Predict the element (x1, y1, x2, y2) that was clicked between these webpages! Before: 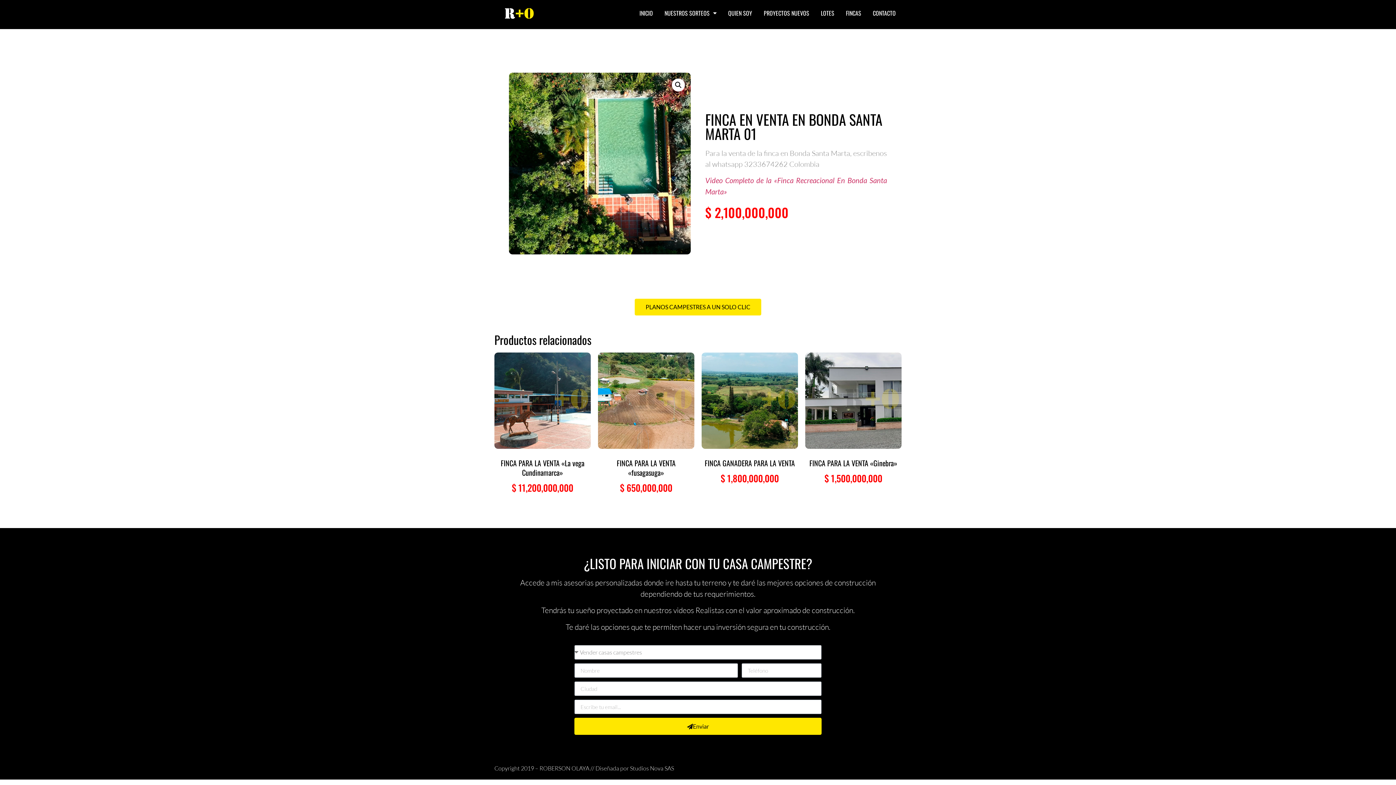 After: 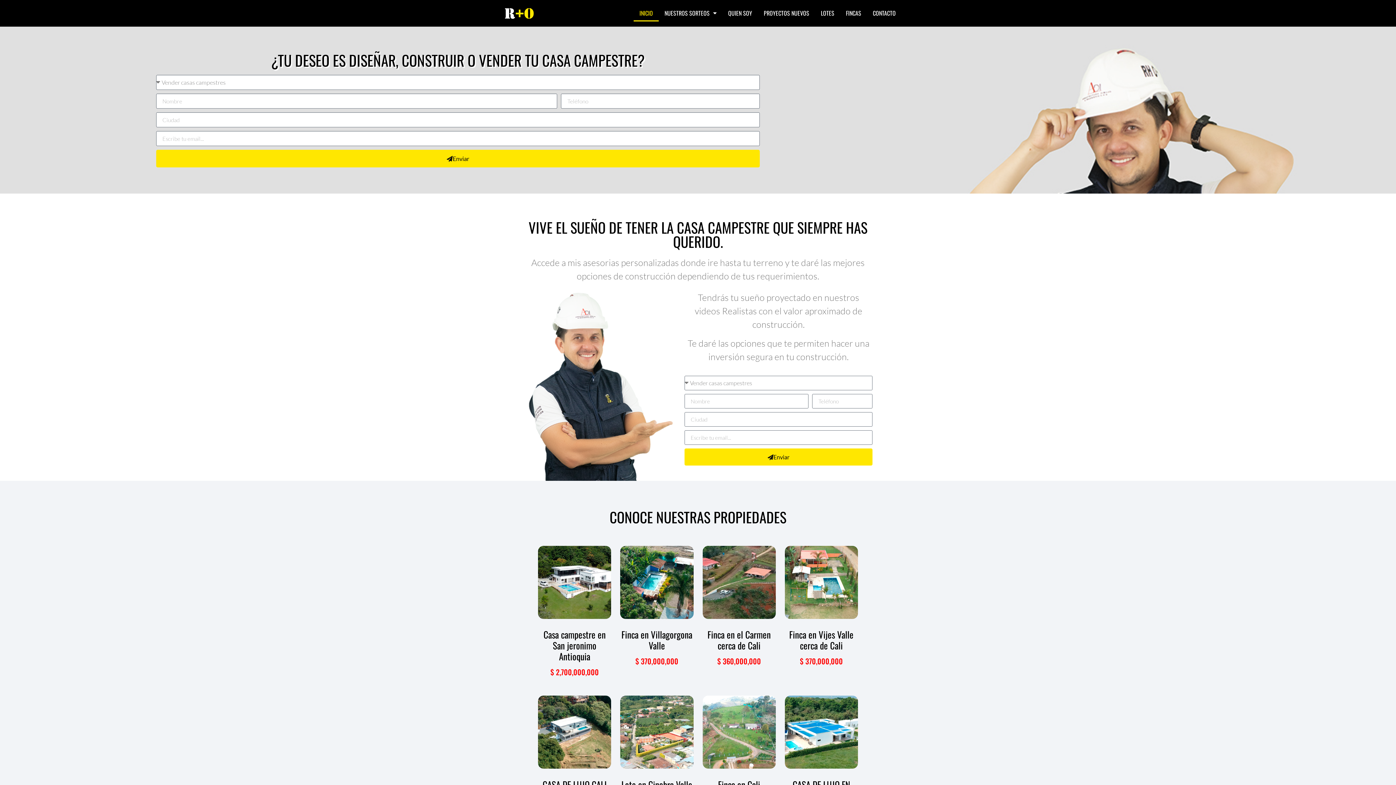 Action: bbox: (539, 765, 590, 772) label: ROBERSON OLAYA 